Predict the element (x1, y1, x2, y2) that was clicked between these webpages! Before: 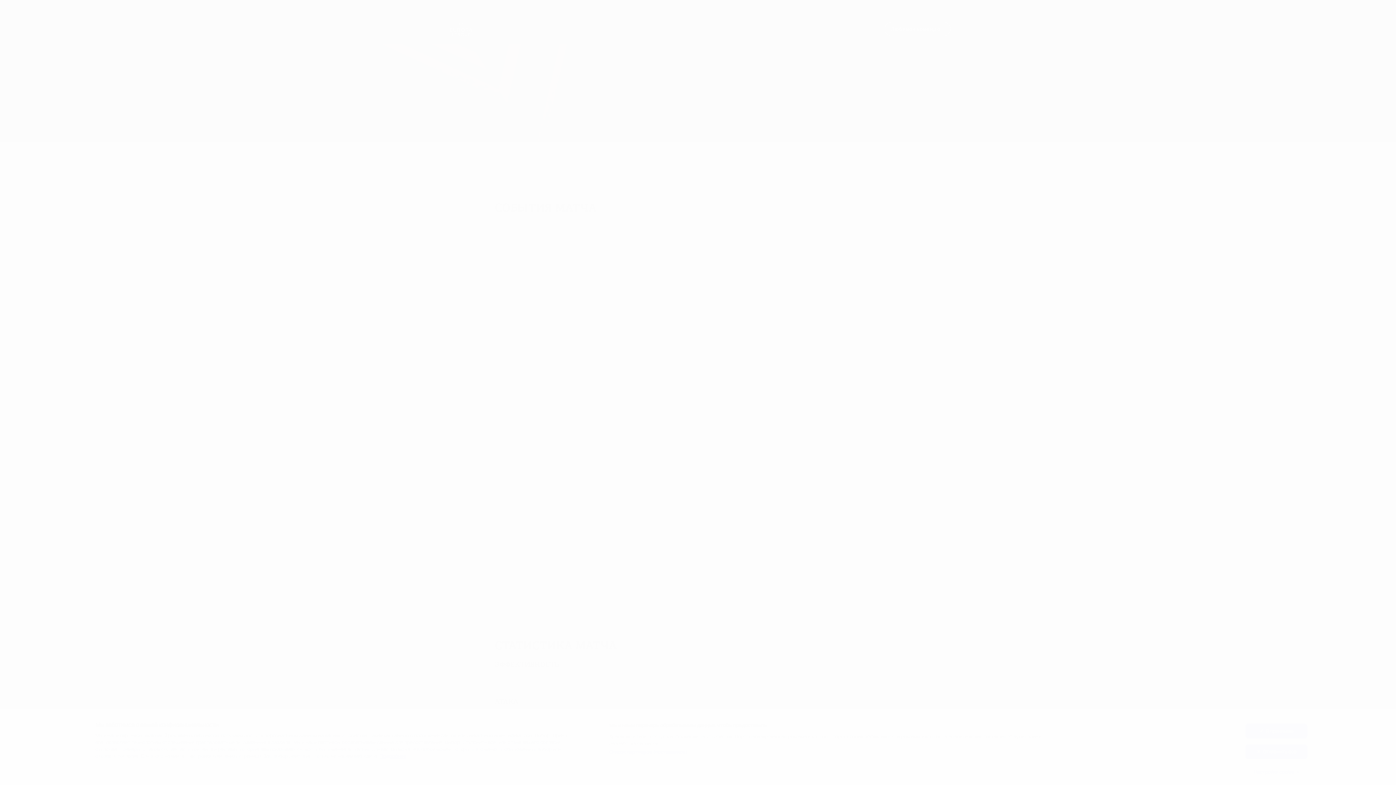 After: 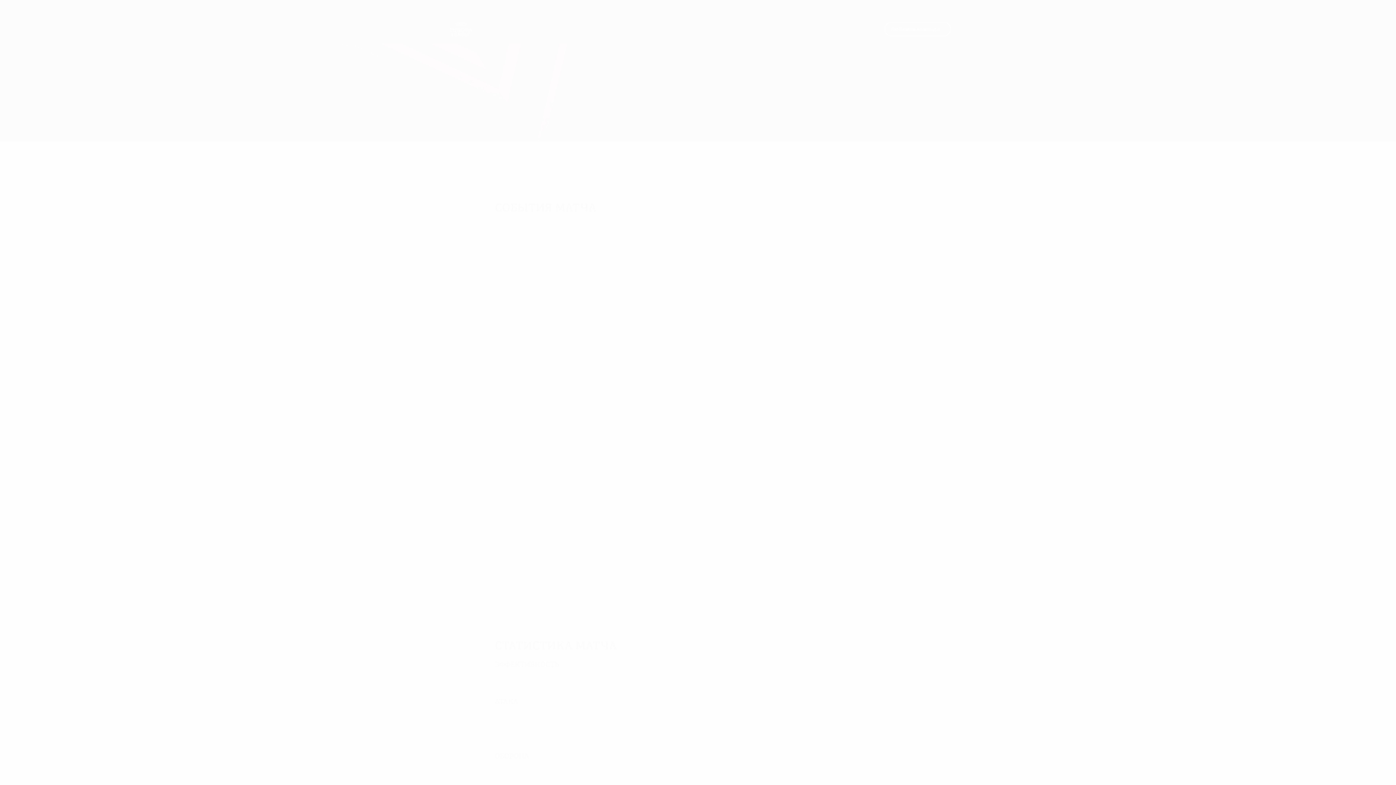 Action: label: Я принимаю bbox: (1245, 724, 1307, 738)